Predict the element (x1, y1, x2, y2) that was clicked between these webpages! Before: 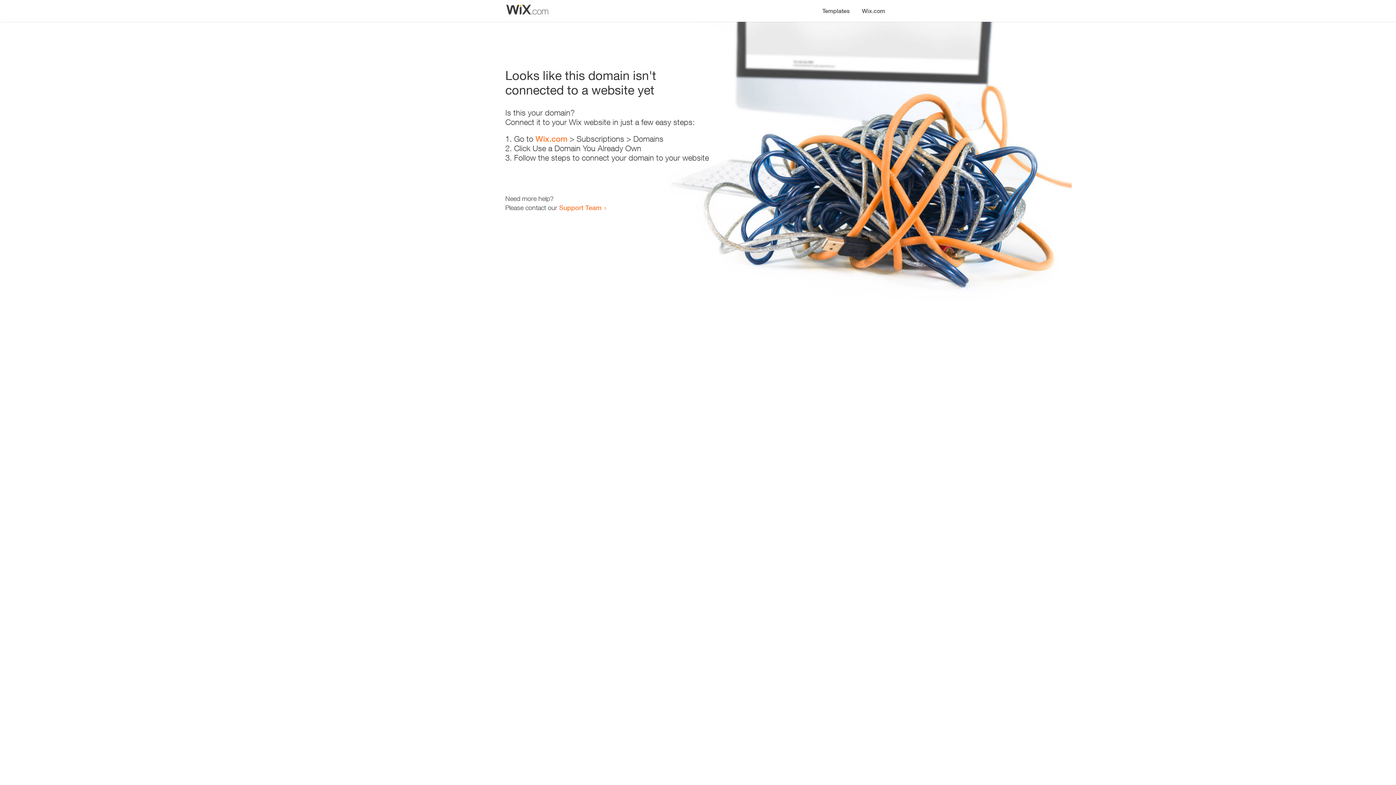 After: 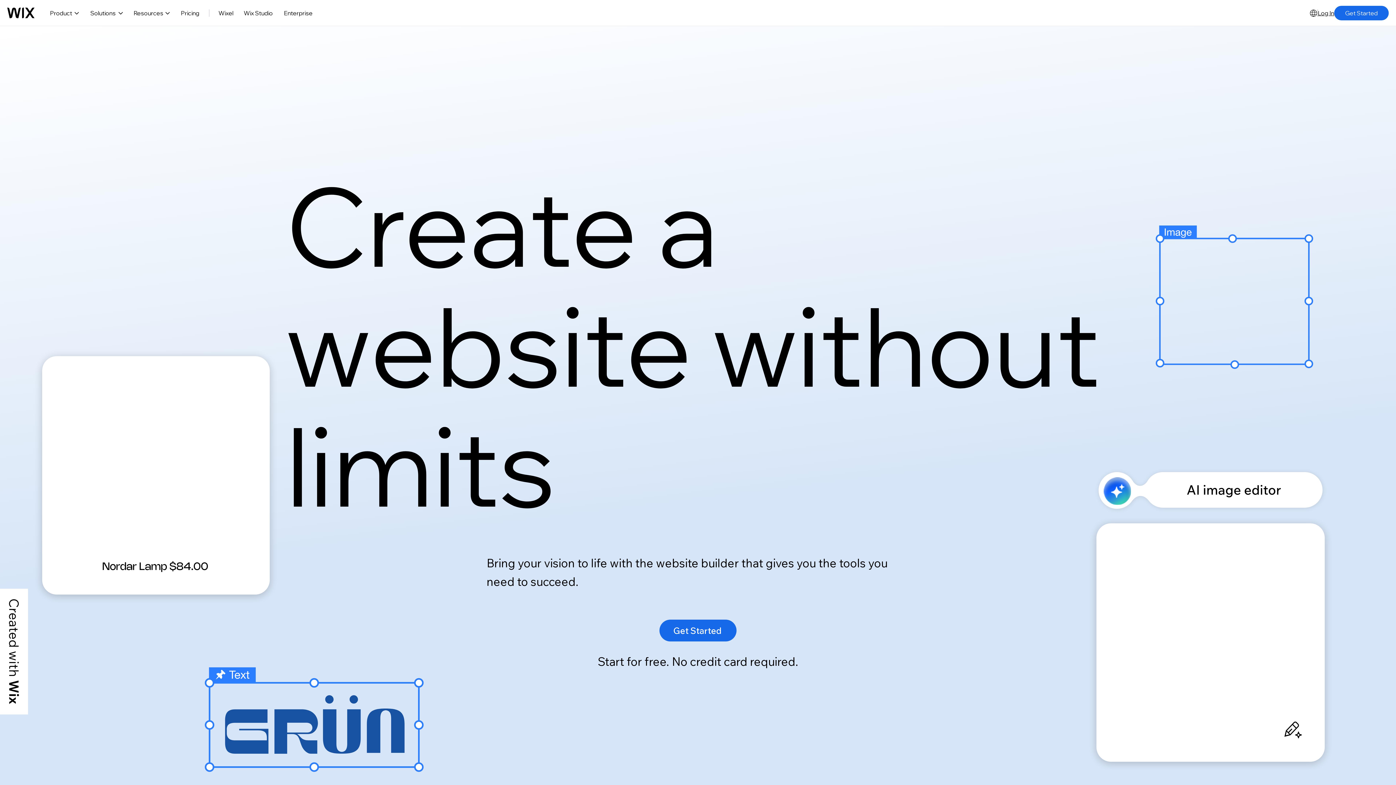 Action: label: Wix.com bbox: (535, 134, 567, 143)